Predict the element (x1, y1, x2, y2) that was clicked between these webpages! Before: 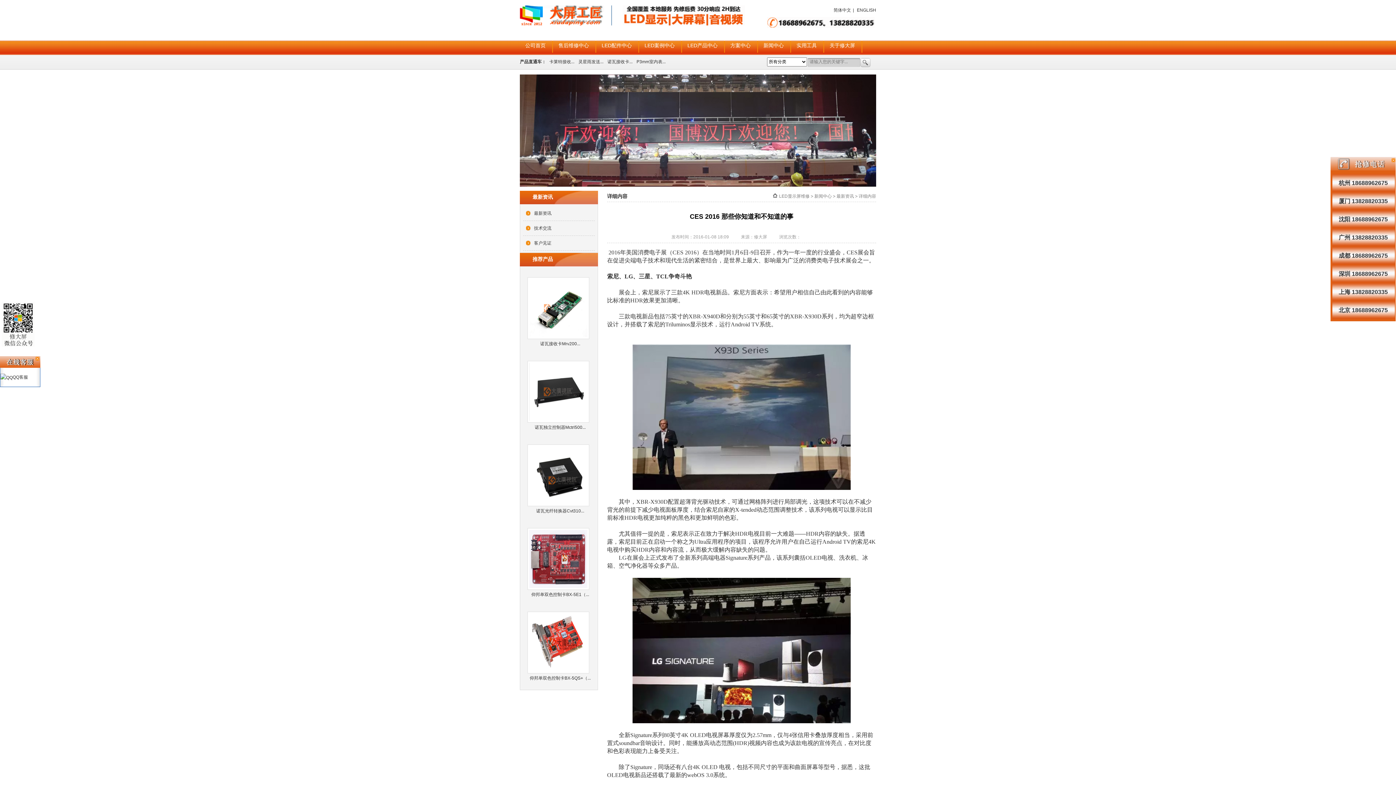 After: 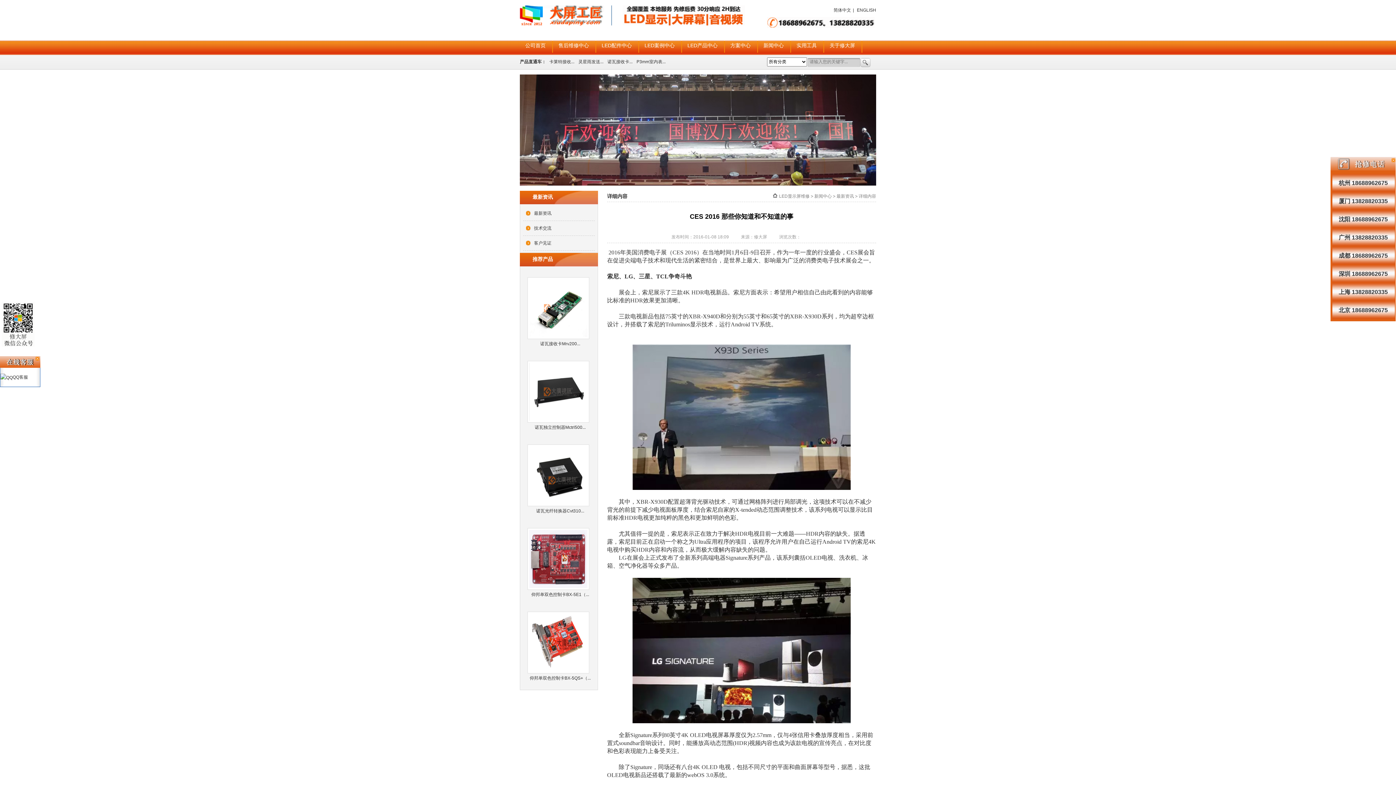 Action: bbox: (520, 183, 876, 188)